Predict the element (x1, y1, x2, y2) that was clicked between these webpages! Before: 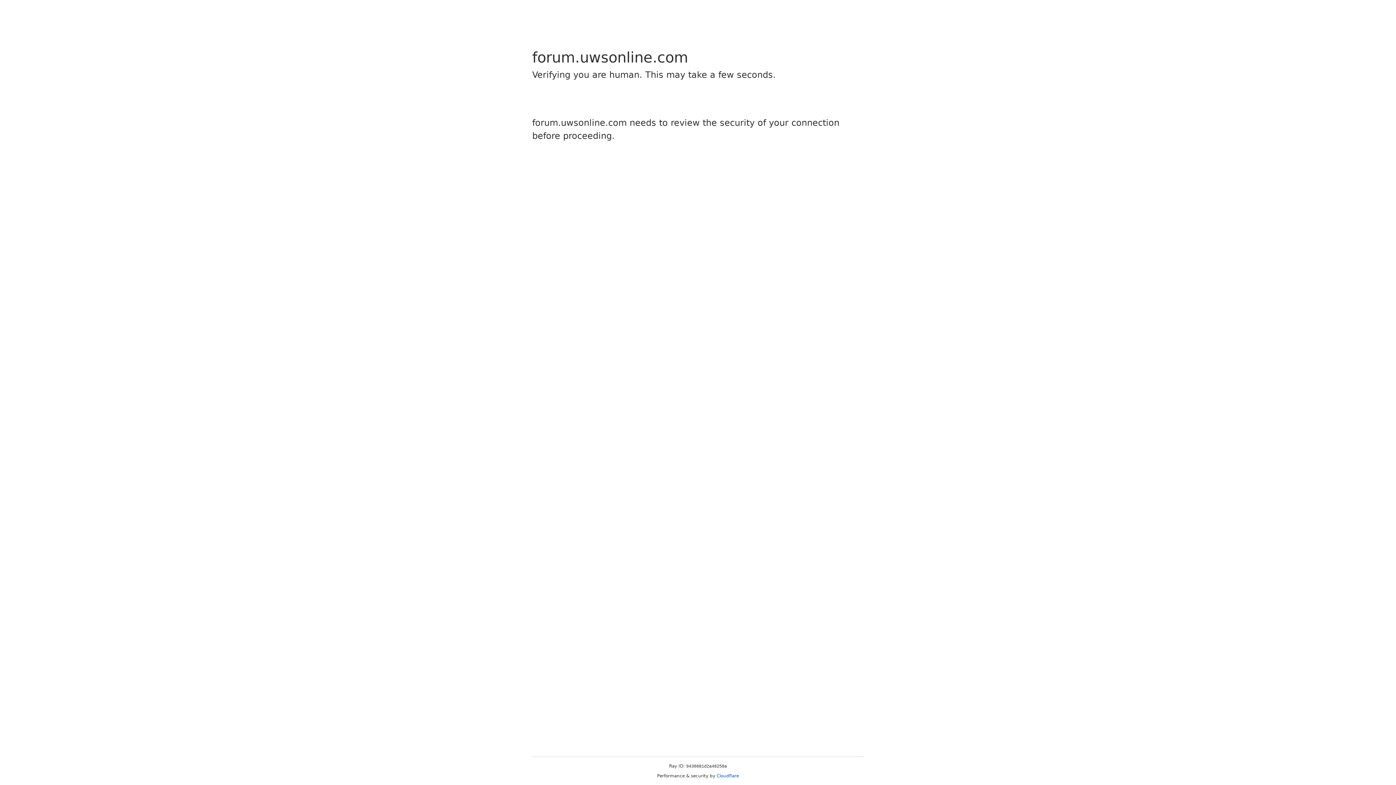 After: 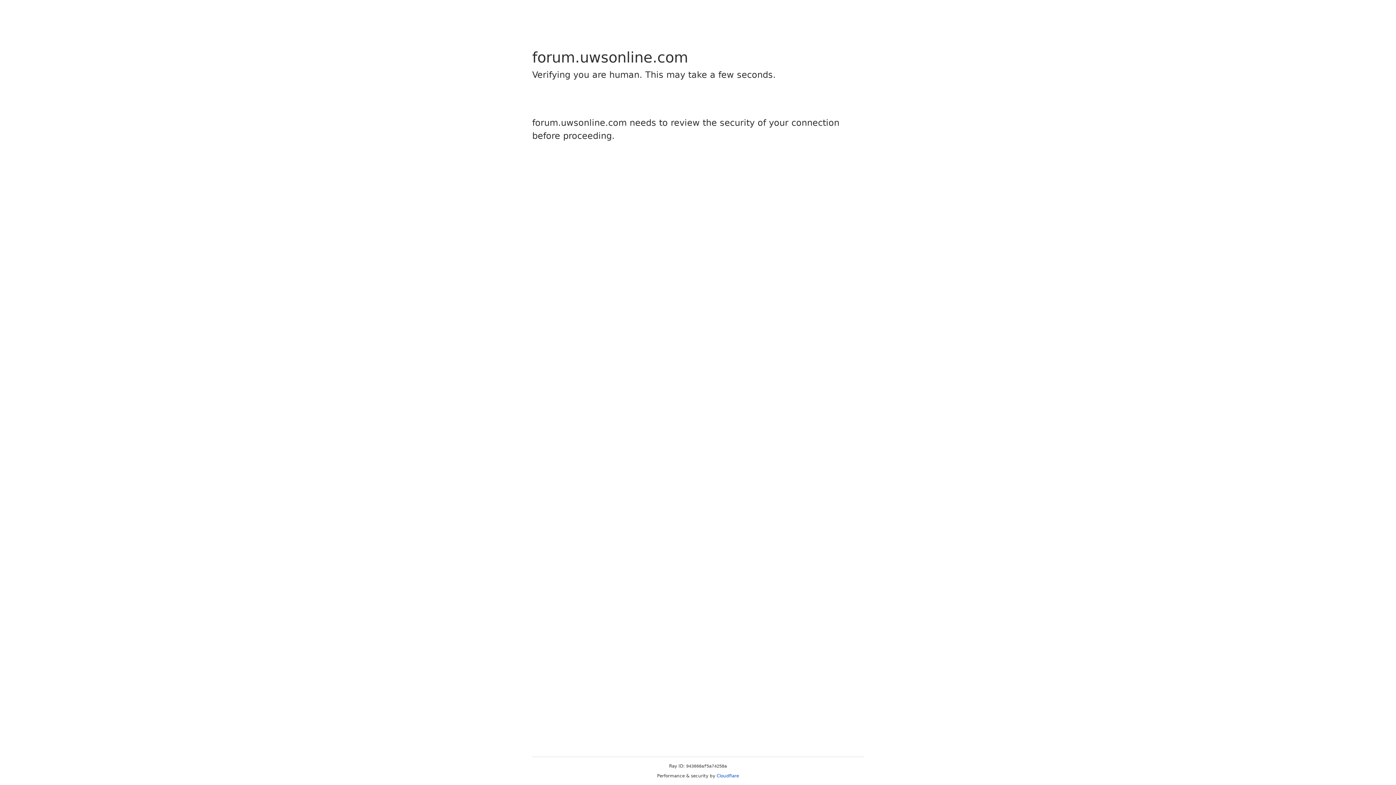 Action: label: Cloudflare bbox: (716, 773, 739, 778)